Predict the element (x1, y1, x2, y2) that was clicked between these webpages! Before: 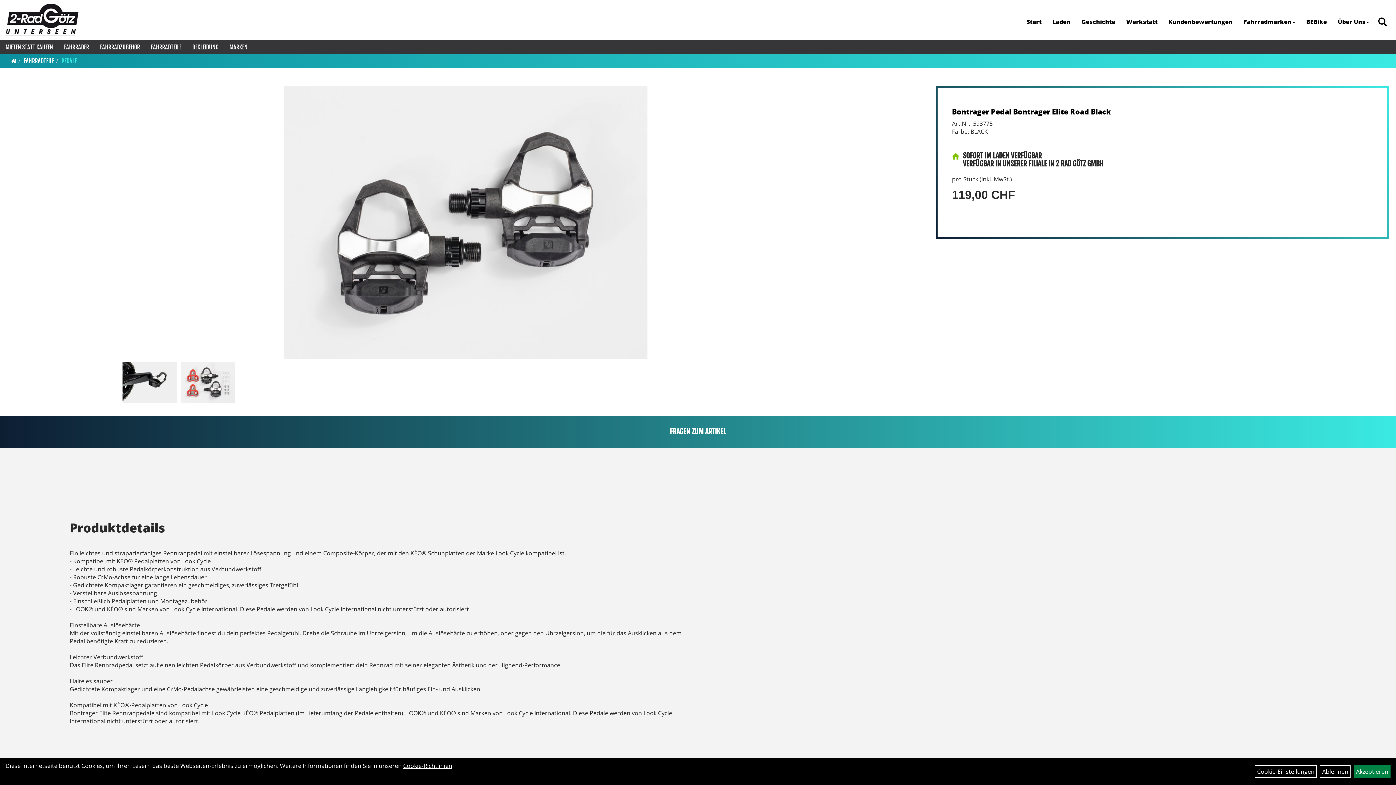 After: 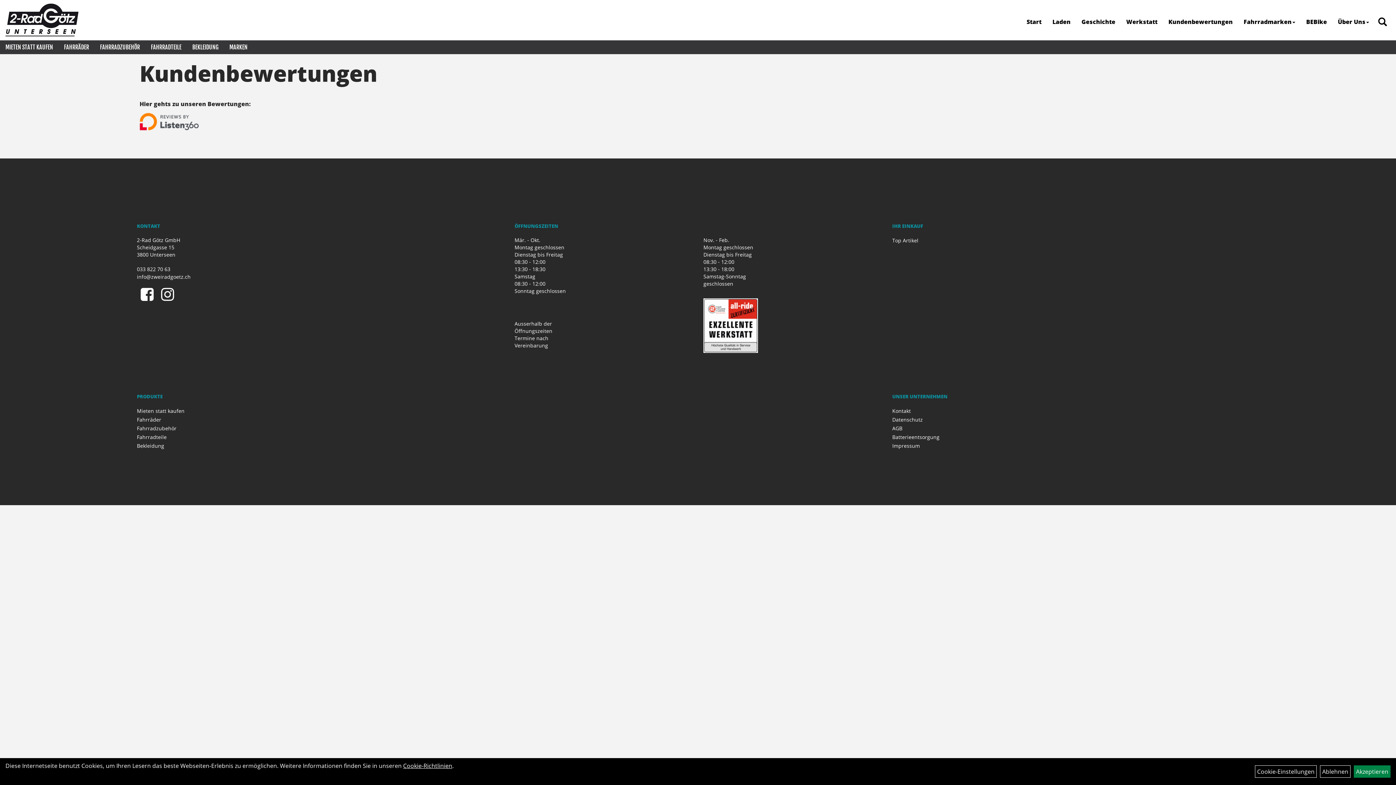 Action: bbox: (1163, 12, 1238, 30) label: Kundenbewertungen